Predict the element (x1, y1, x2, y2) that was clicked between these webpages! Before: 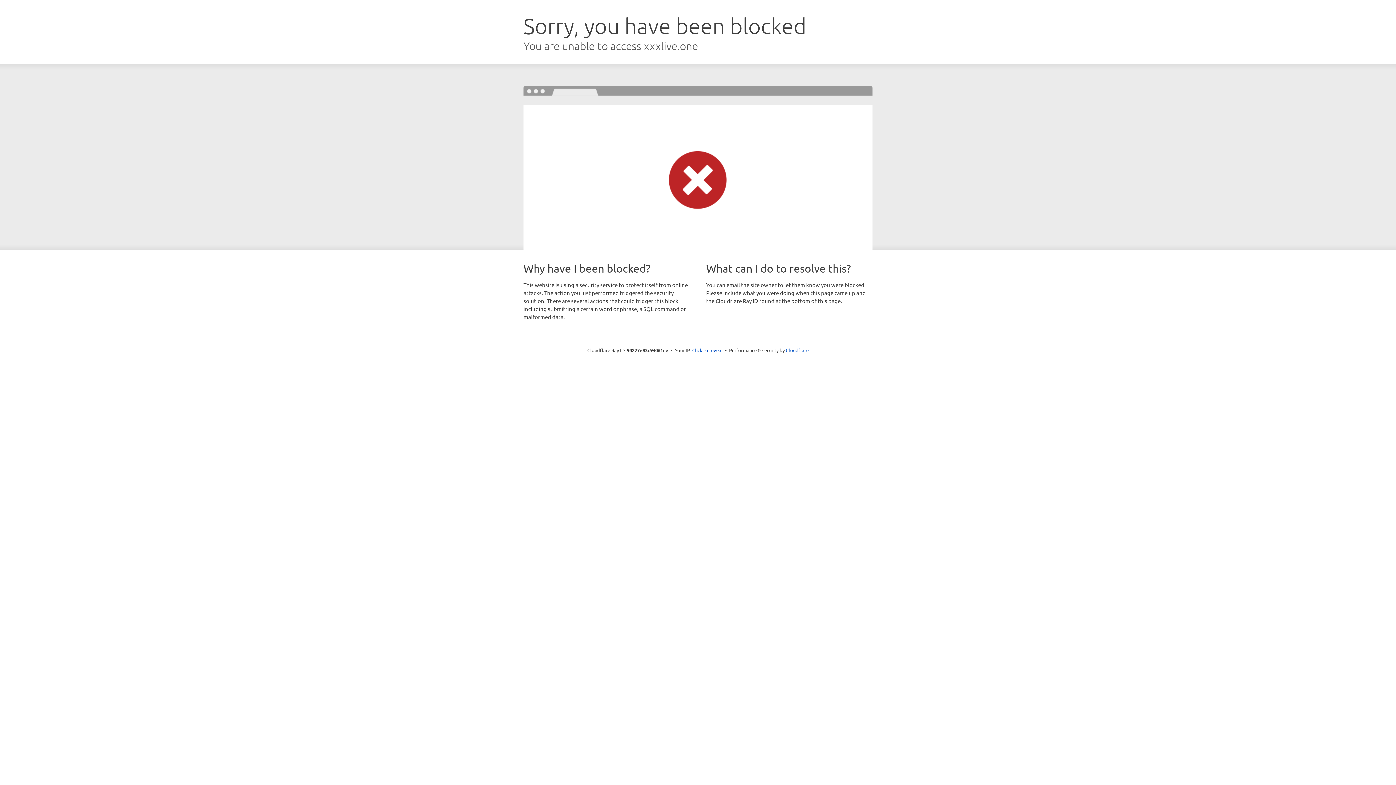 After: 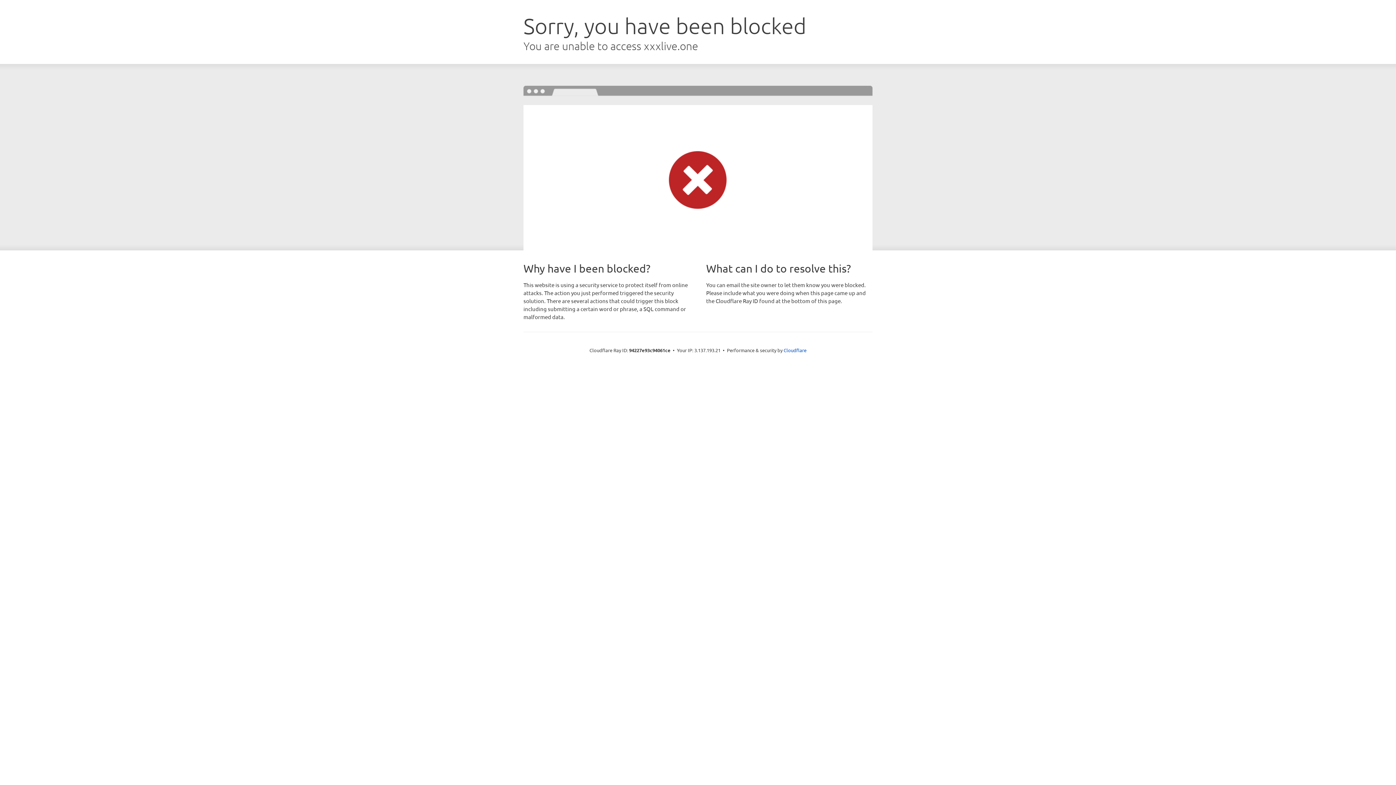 Action: label: Click to reveal bbox: (692, 346, 722, 353)